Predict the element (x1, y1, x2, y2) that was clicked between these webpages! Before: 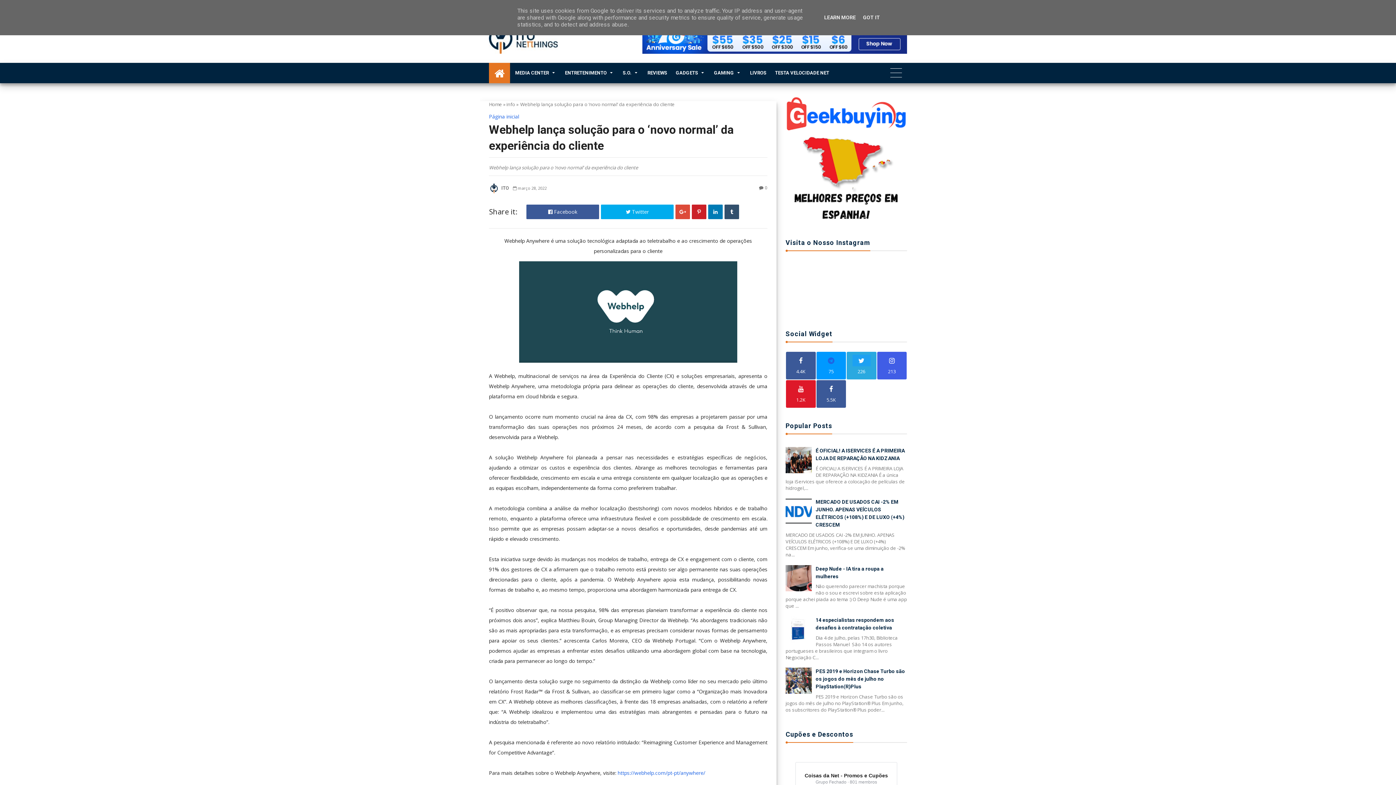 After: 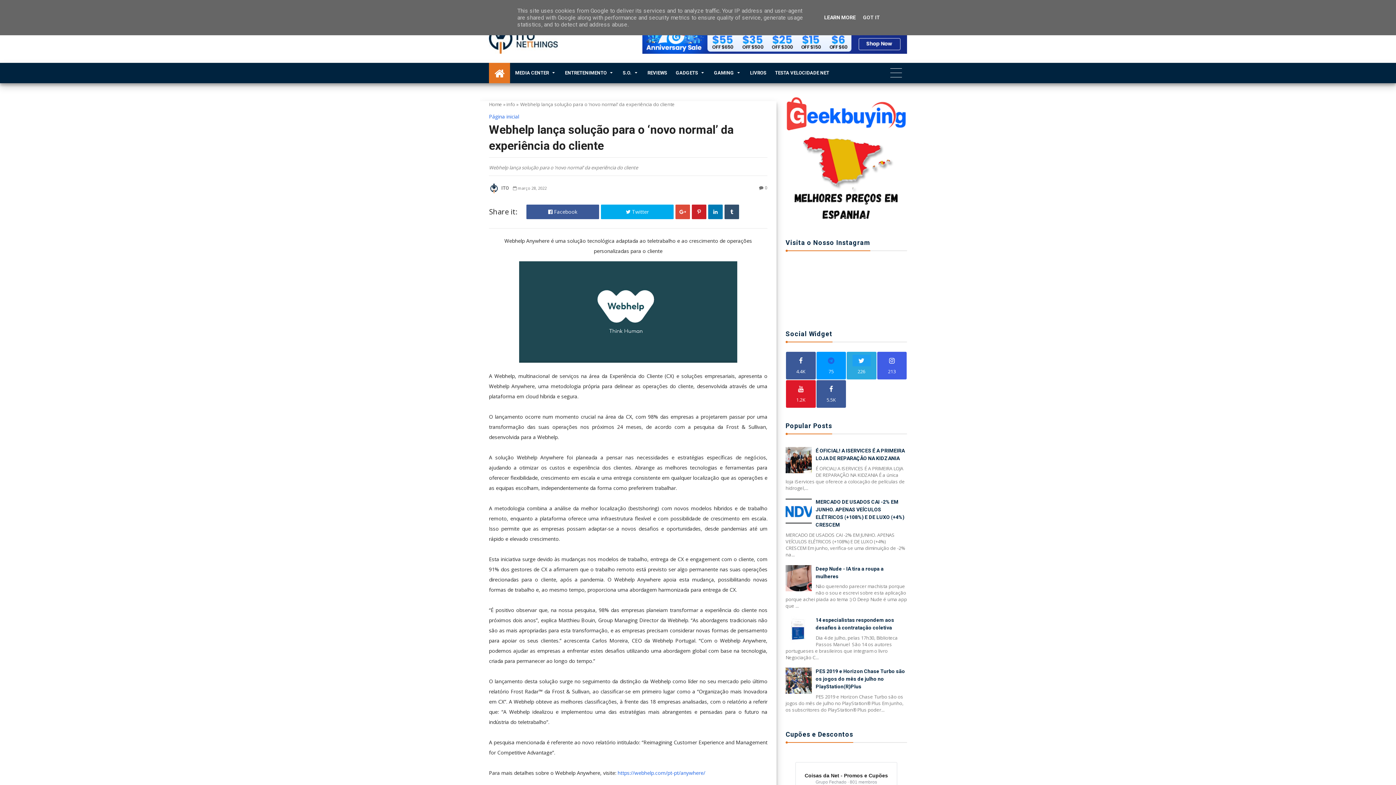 Action: label: LEARN MORE bbox: (822, 14, 858, 20)